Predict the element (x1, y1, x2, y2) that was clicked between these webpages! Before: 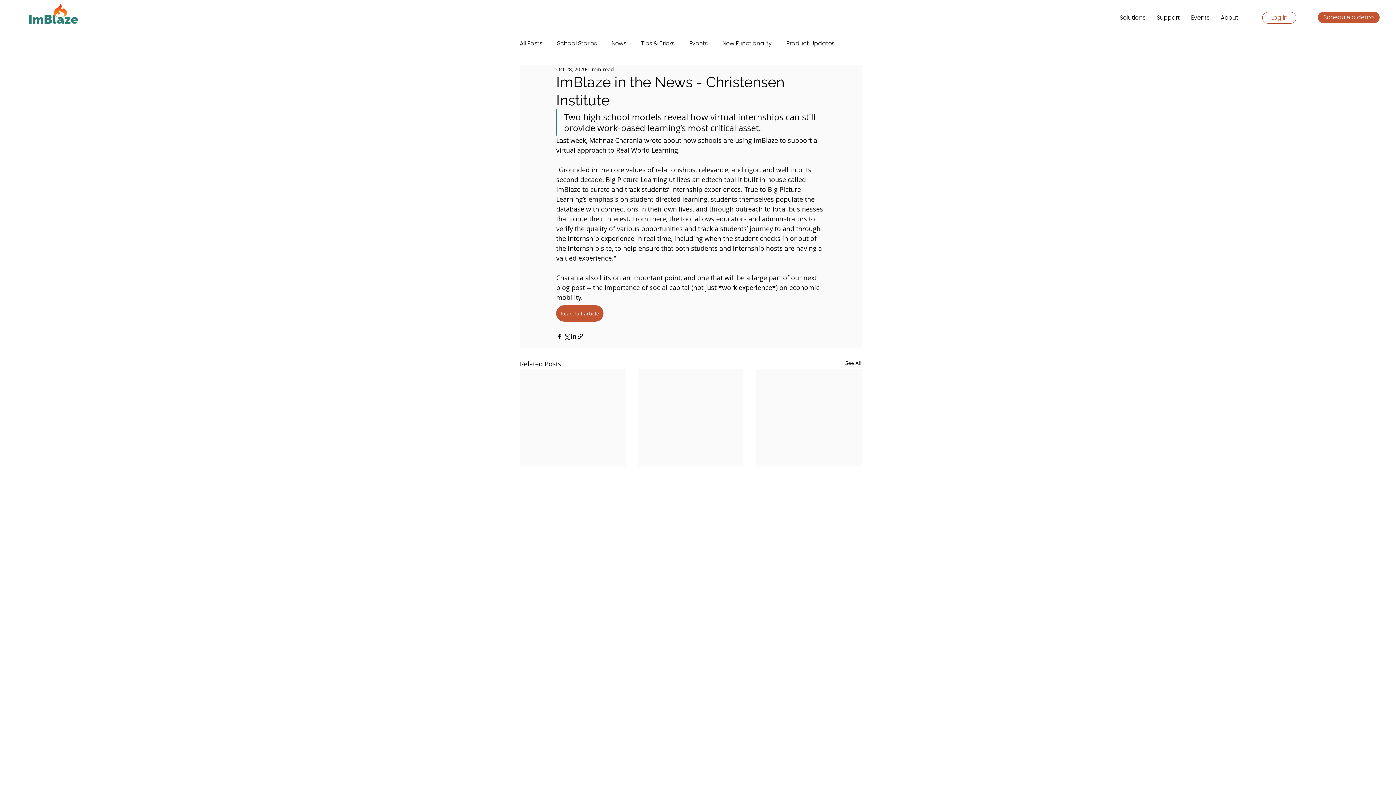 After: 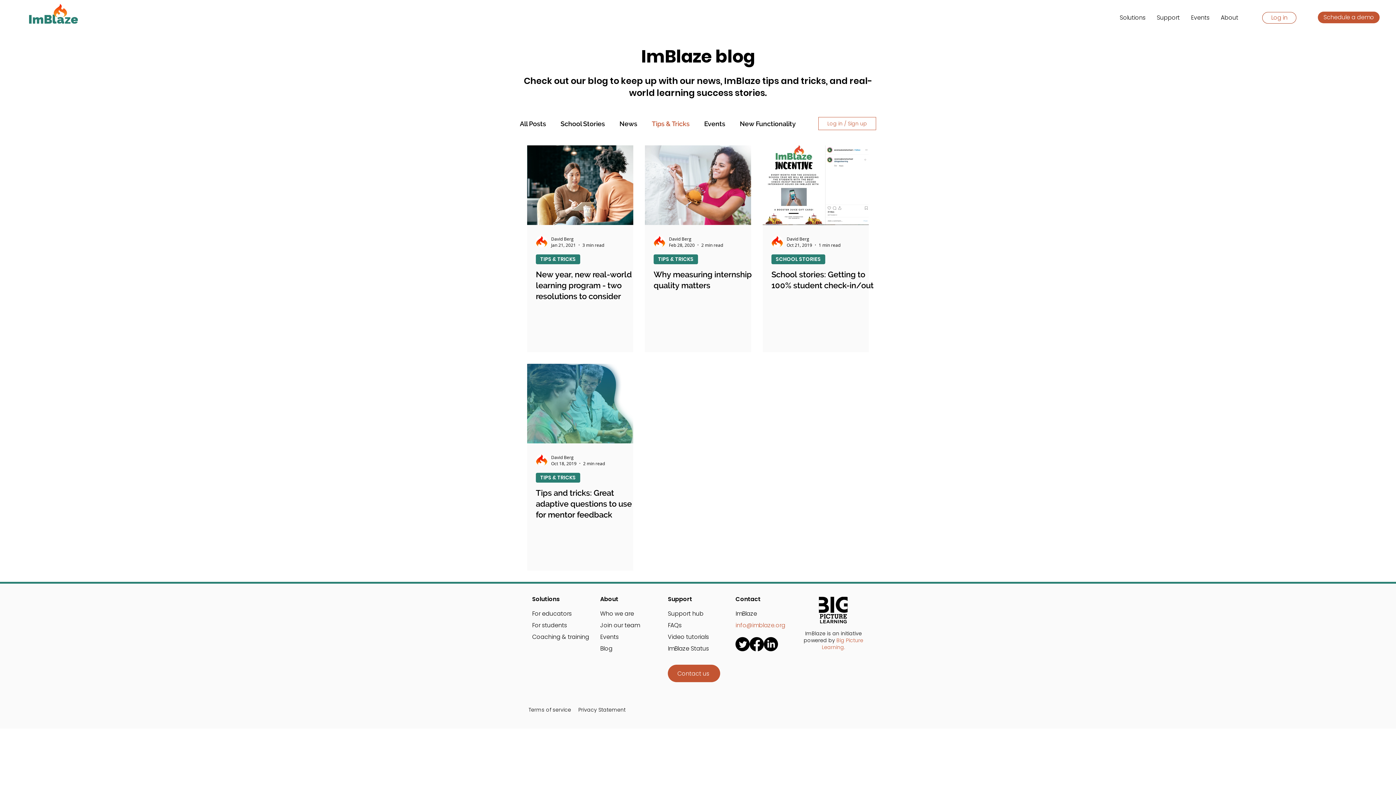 Action: label: Tips & Tricks bbox: (641, 38, 674, 48)